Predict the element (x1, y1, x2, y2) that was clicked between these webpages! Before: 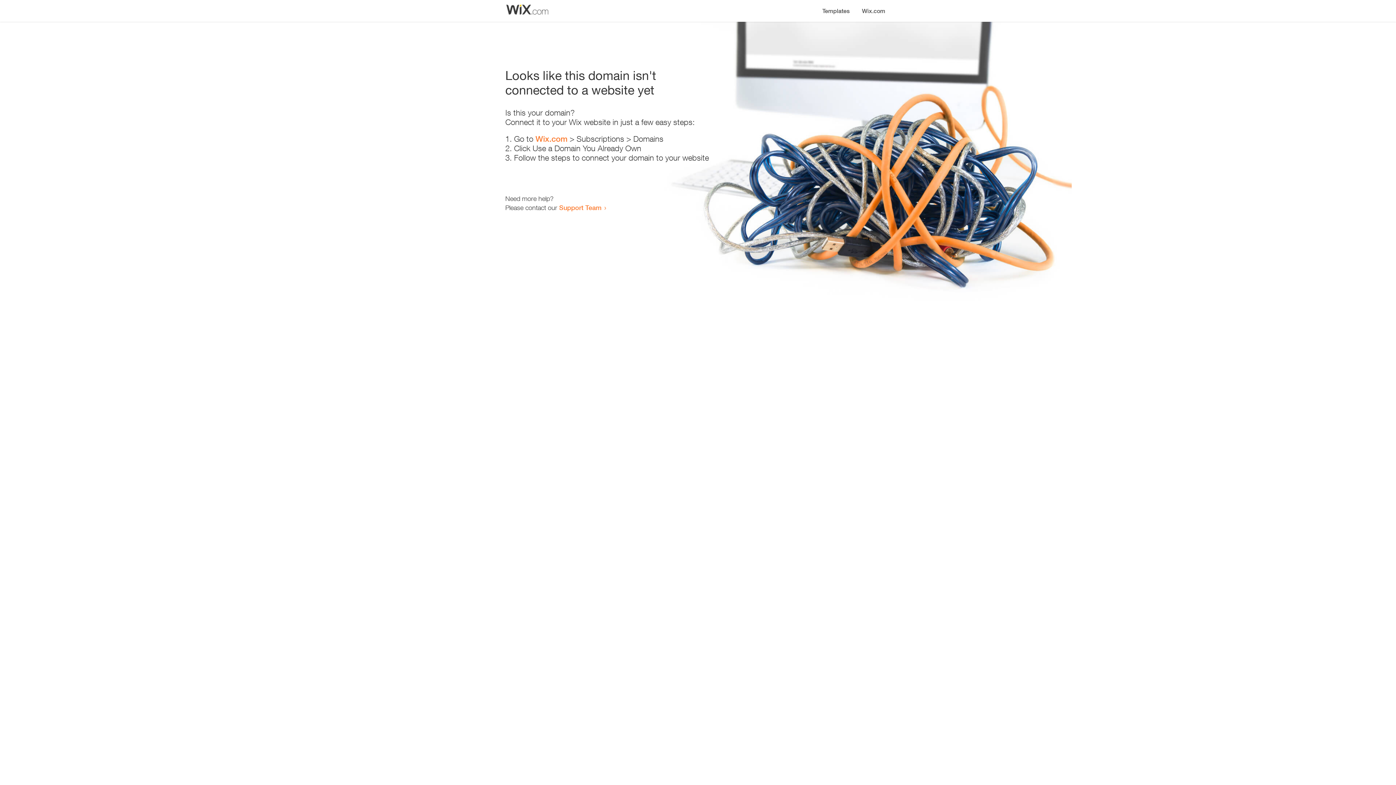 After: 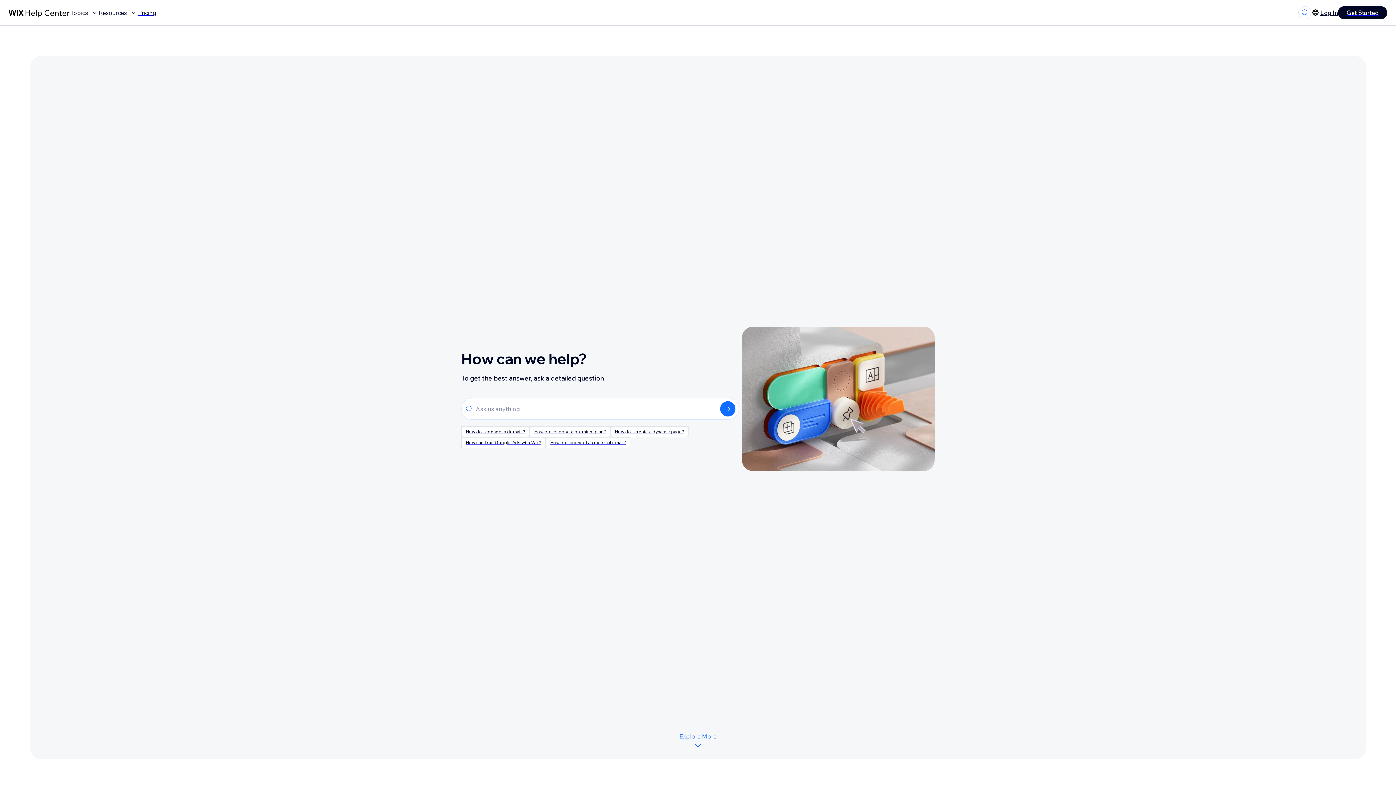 Action: label: Support Team bbox: (559, 203, 601, 211)